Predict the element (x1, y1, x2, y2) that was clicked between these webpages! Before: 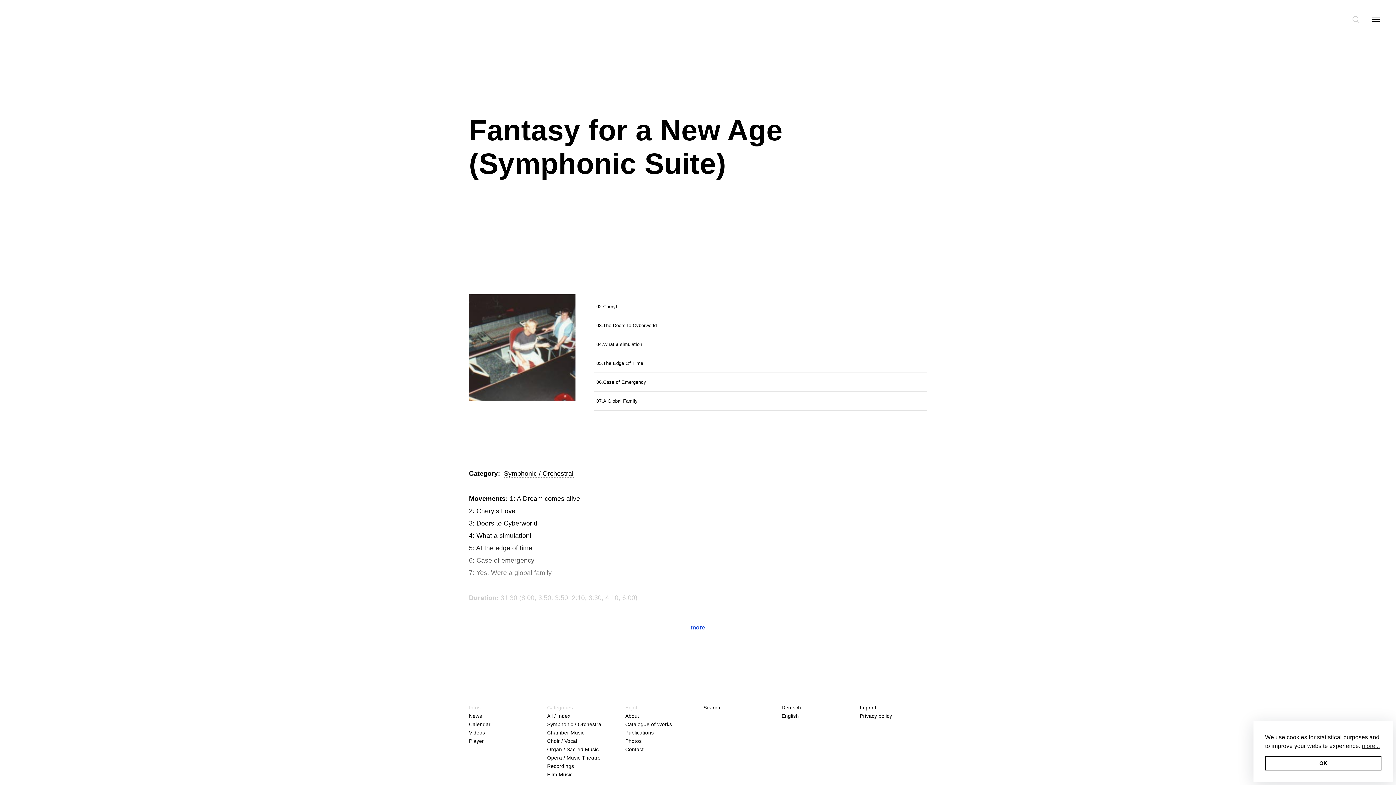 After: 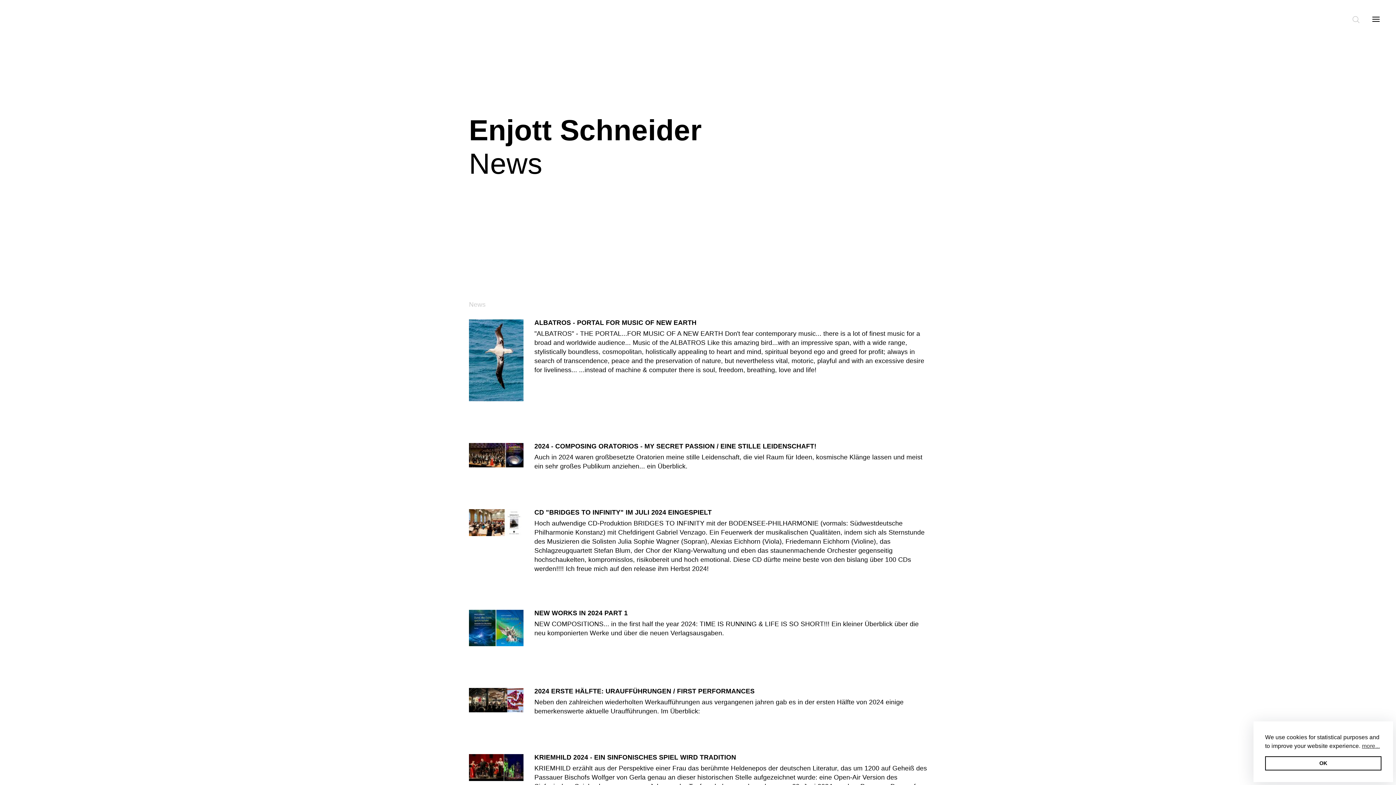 Action: bbox: (469, 713, 482, 719) label: News